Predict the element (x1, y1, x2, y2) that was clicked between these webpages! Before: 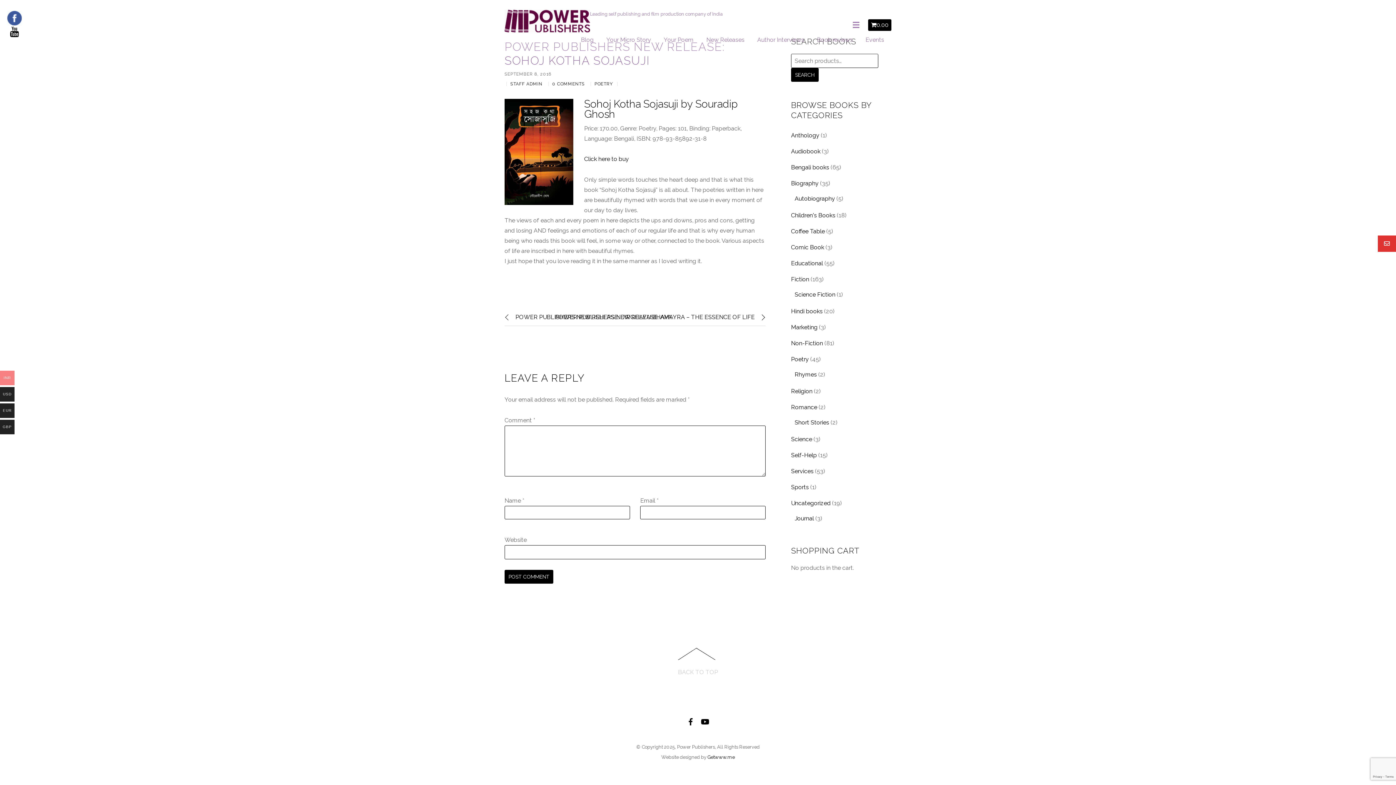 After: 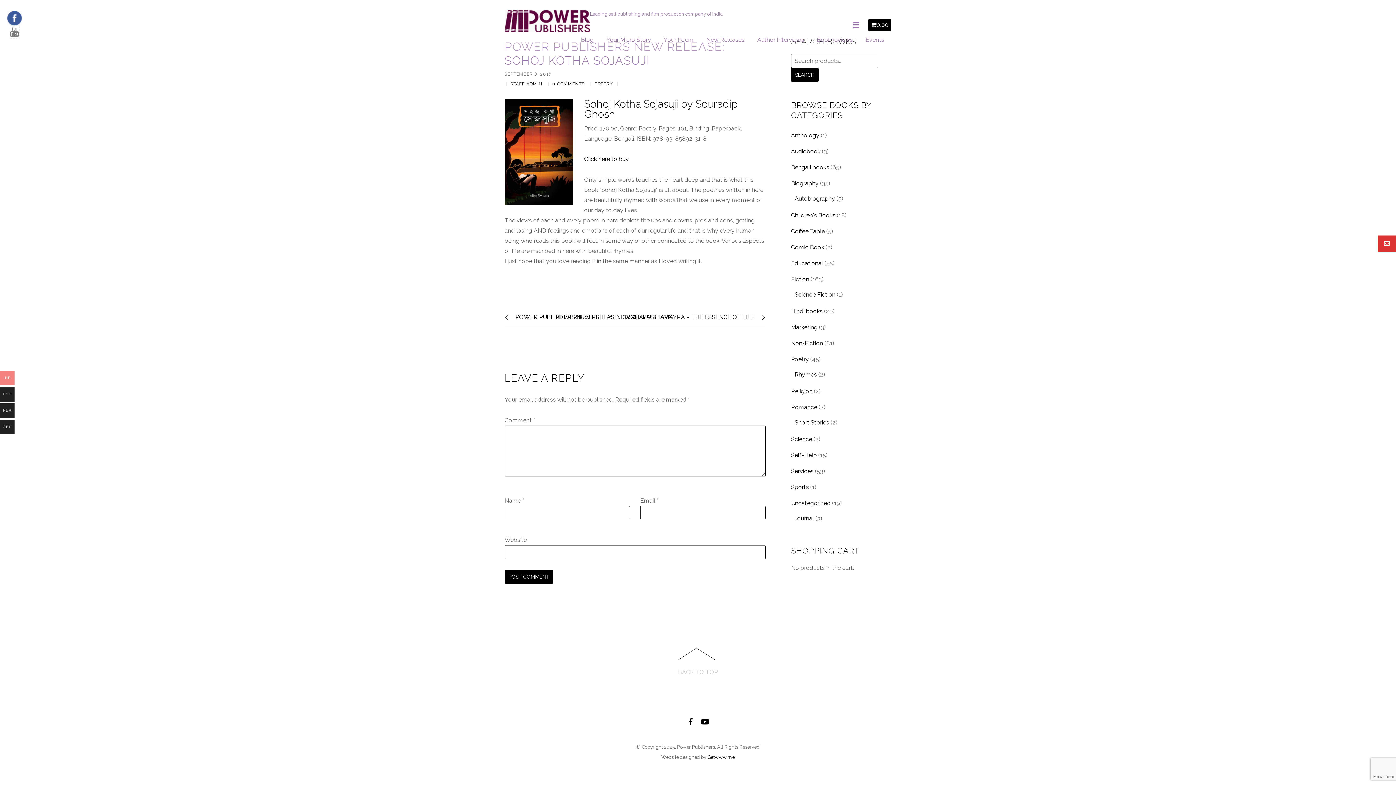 Action: bbox: (10, 25, 19, 38)